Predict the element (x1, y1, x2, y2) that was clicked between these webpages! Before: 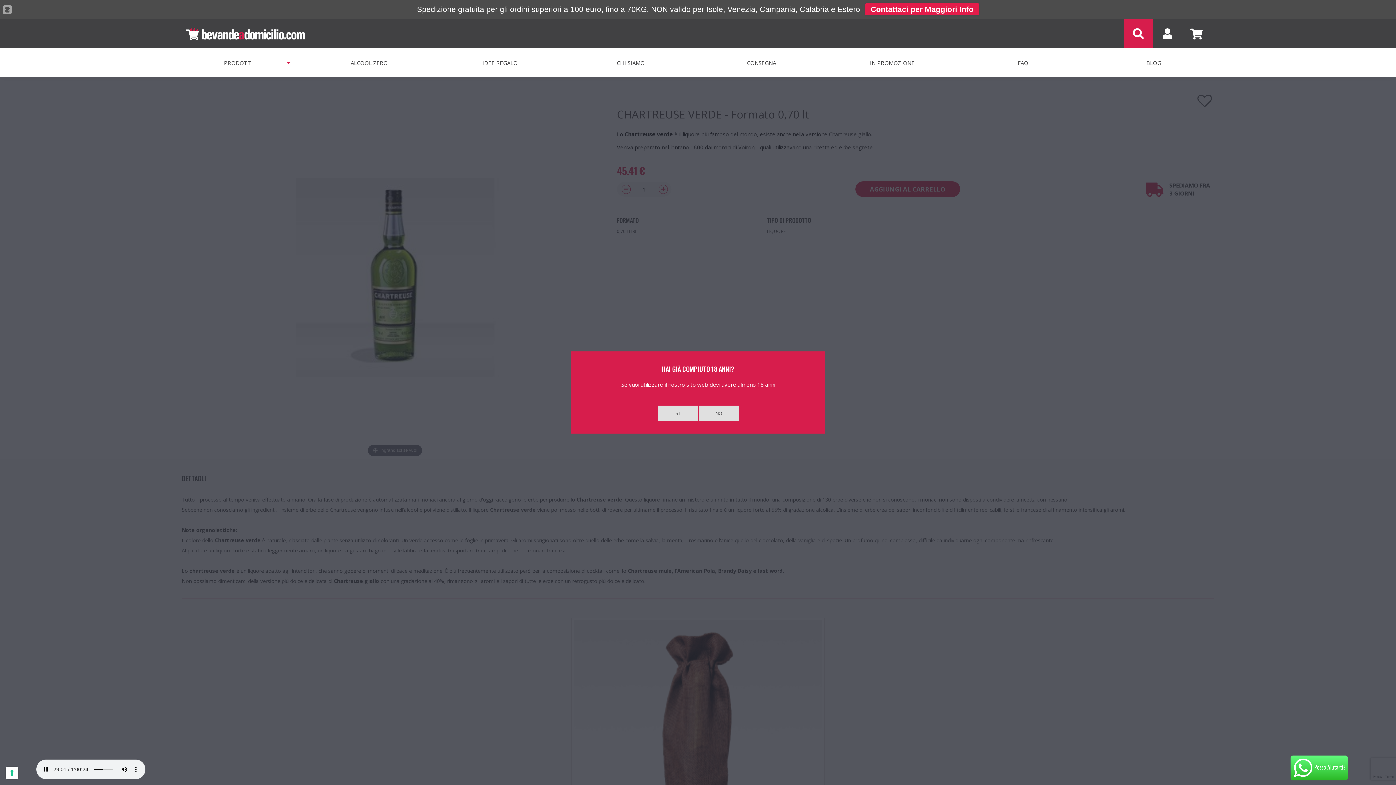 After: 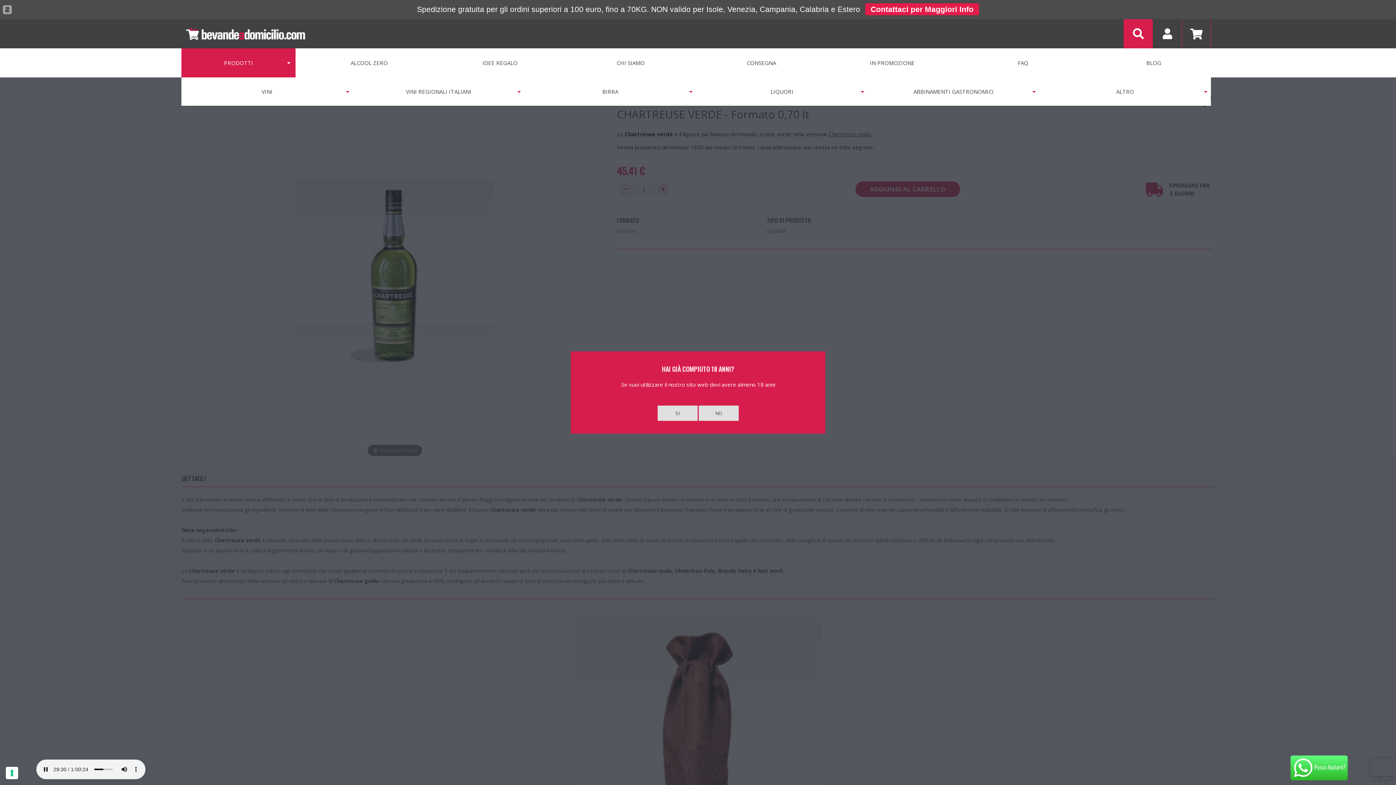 Action: bbox: (185, 48, 292, 77) label: PRODOTTI